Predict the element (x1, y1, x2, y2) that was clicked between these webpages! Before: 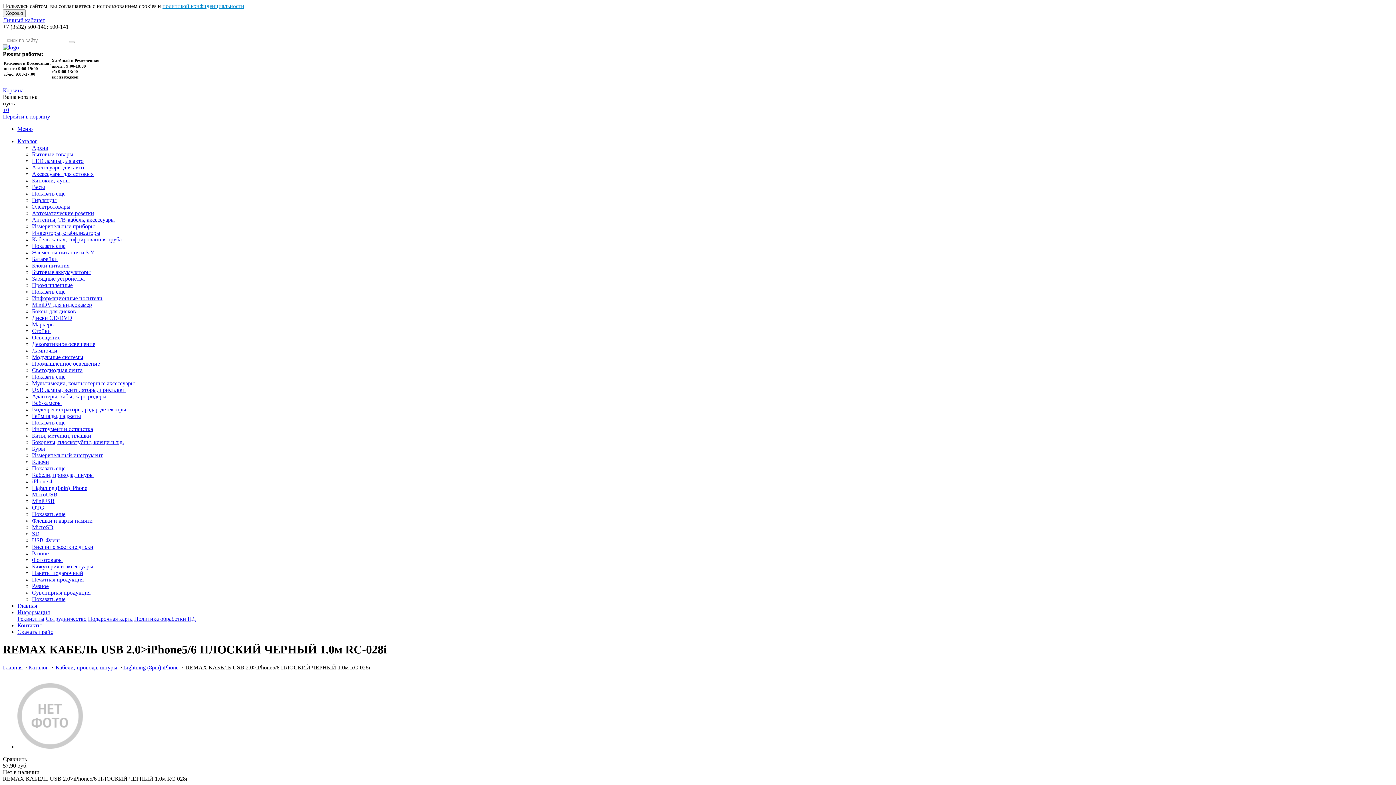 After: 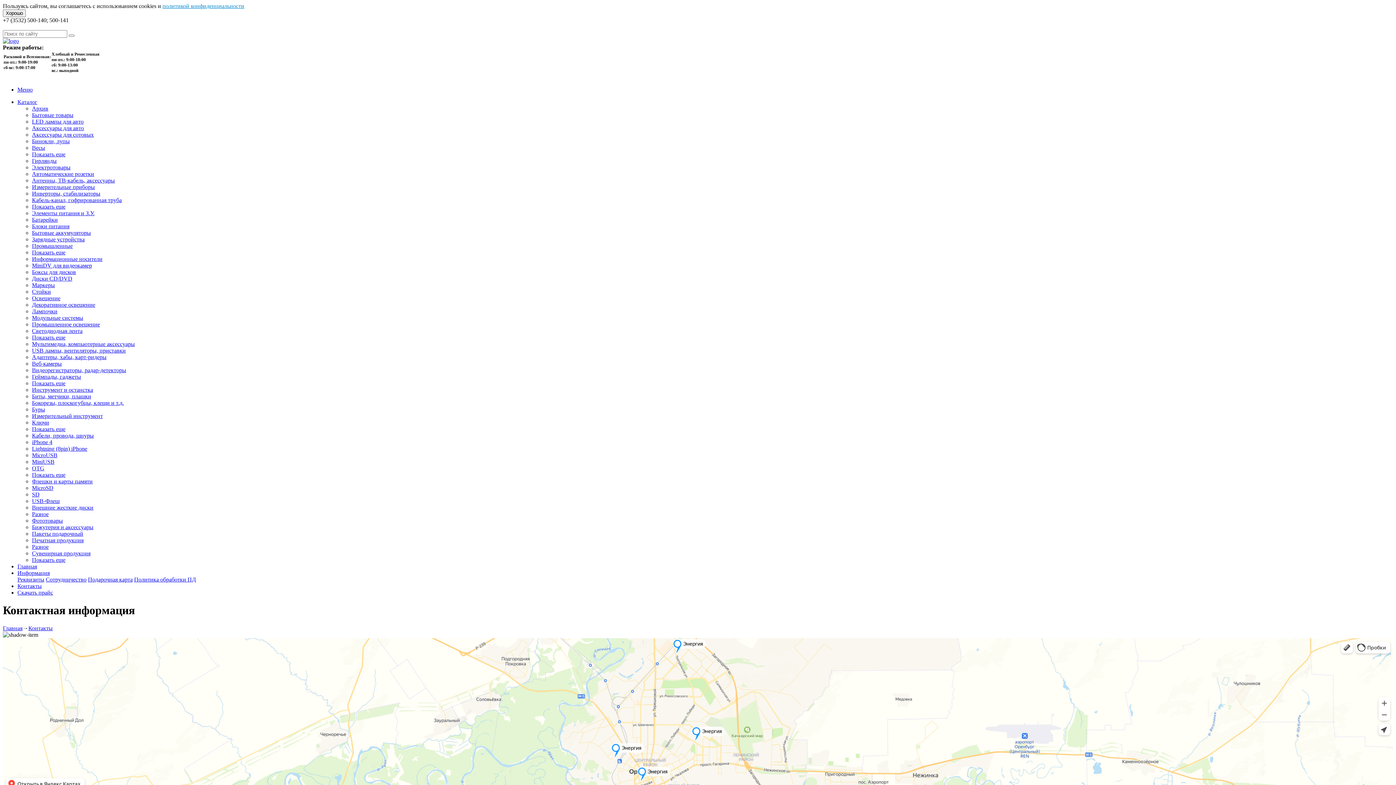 Action: label: Контакты bbox: (17, 622, 41, 628)